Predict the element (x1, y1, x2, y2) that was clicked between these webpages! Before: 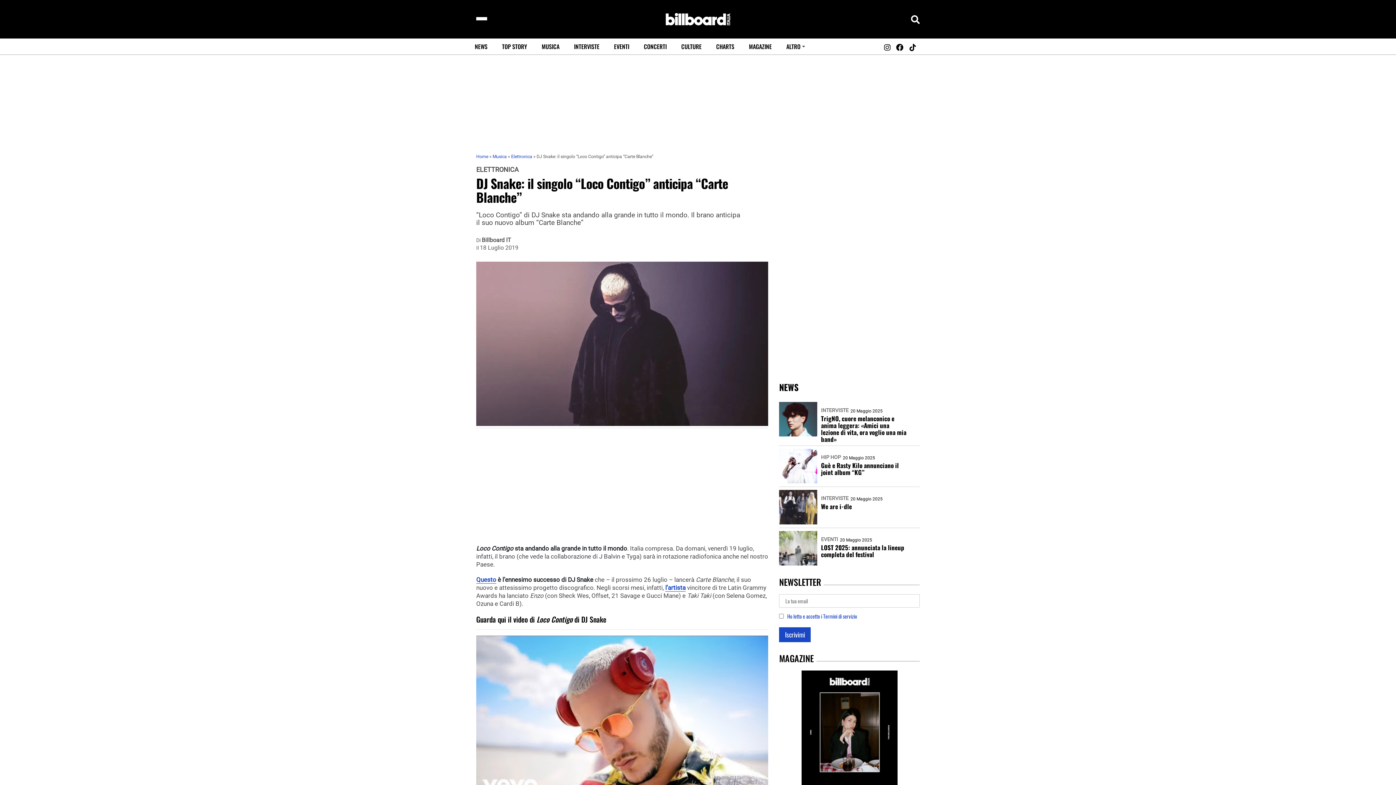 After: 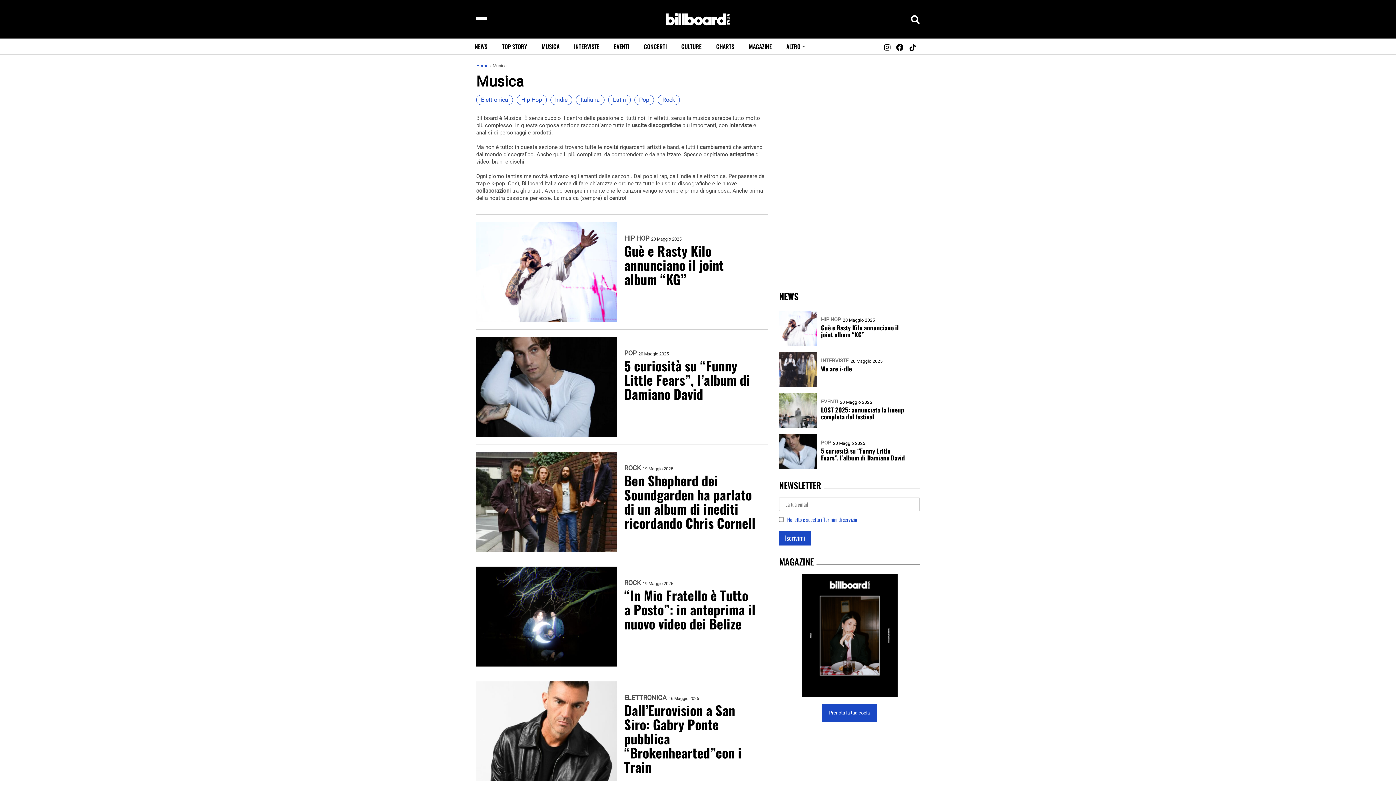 Action: bbox: (535, 38, 566, 54) label: MUSICA